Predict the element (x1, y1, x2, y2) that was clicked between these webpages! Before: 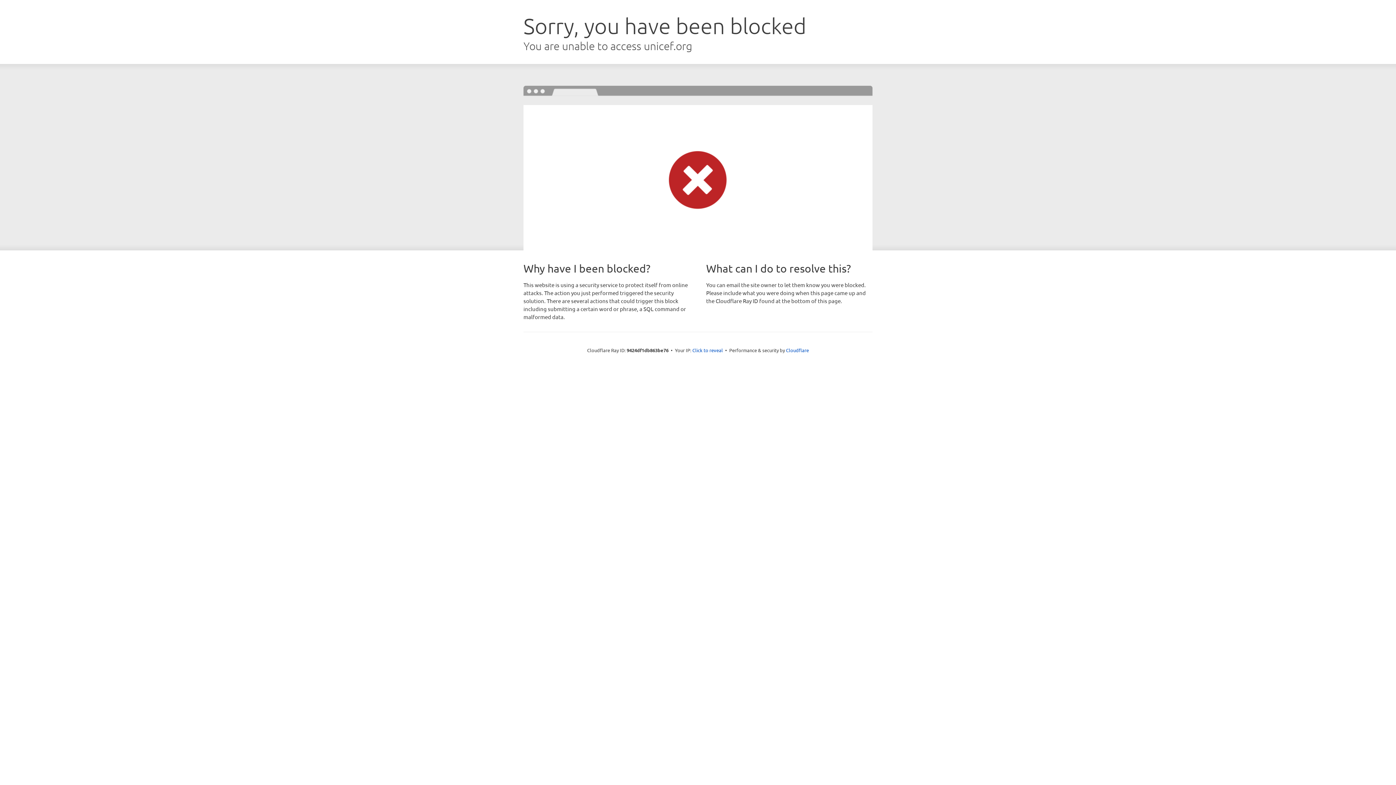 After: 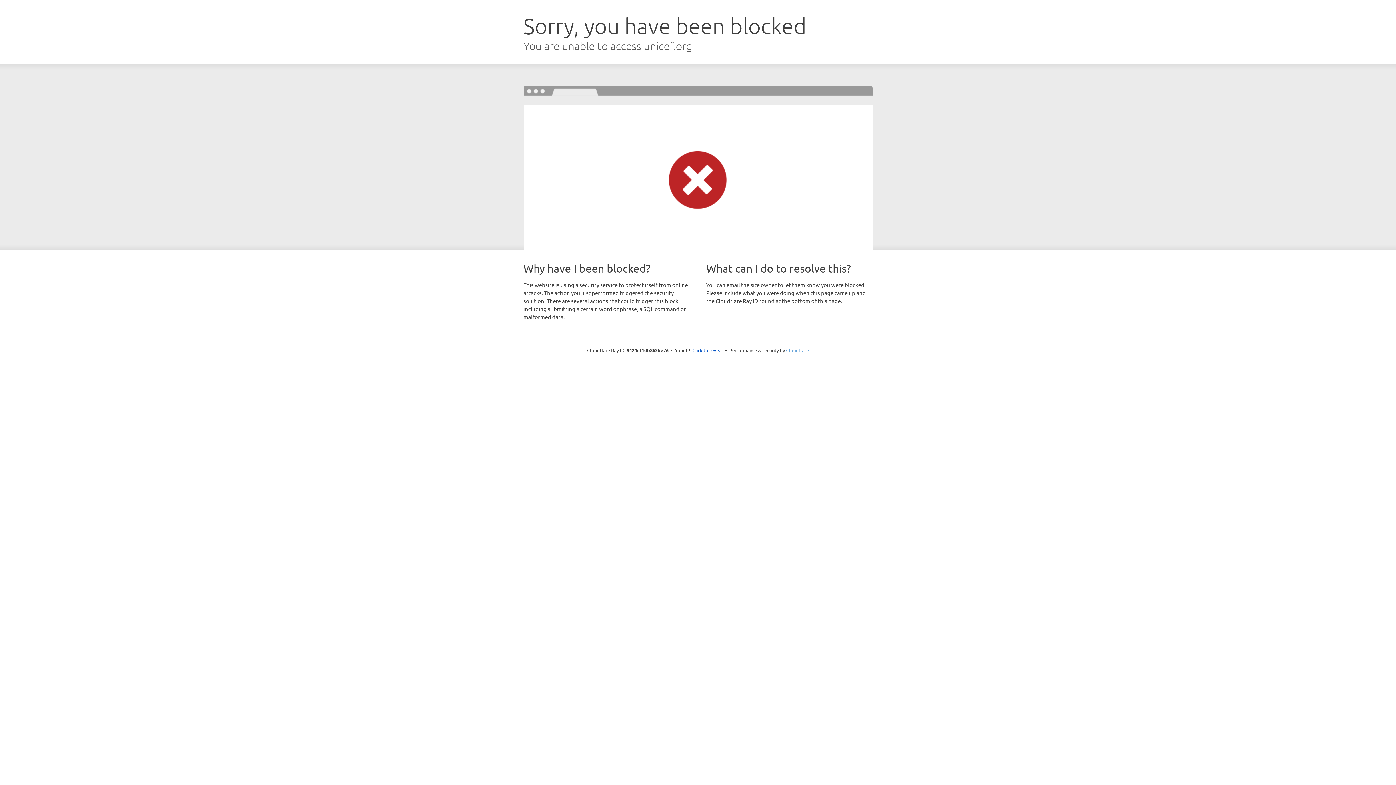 Action: bbox: (786, 347, 809, 353) label: Cloudflare